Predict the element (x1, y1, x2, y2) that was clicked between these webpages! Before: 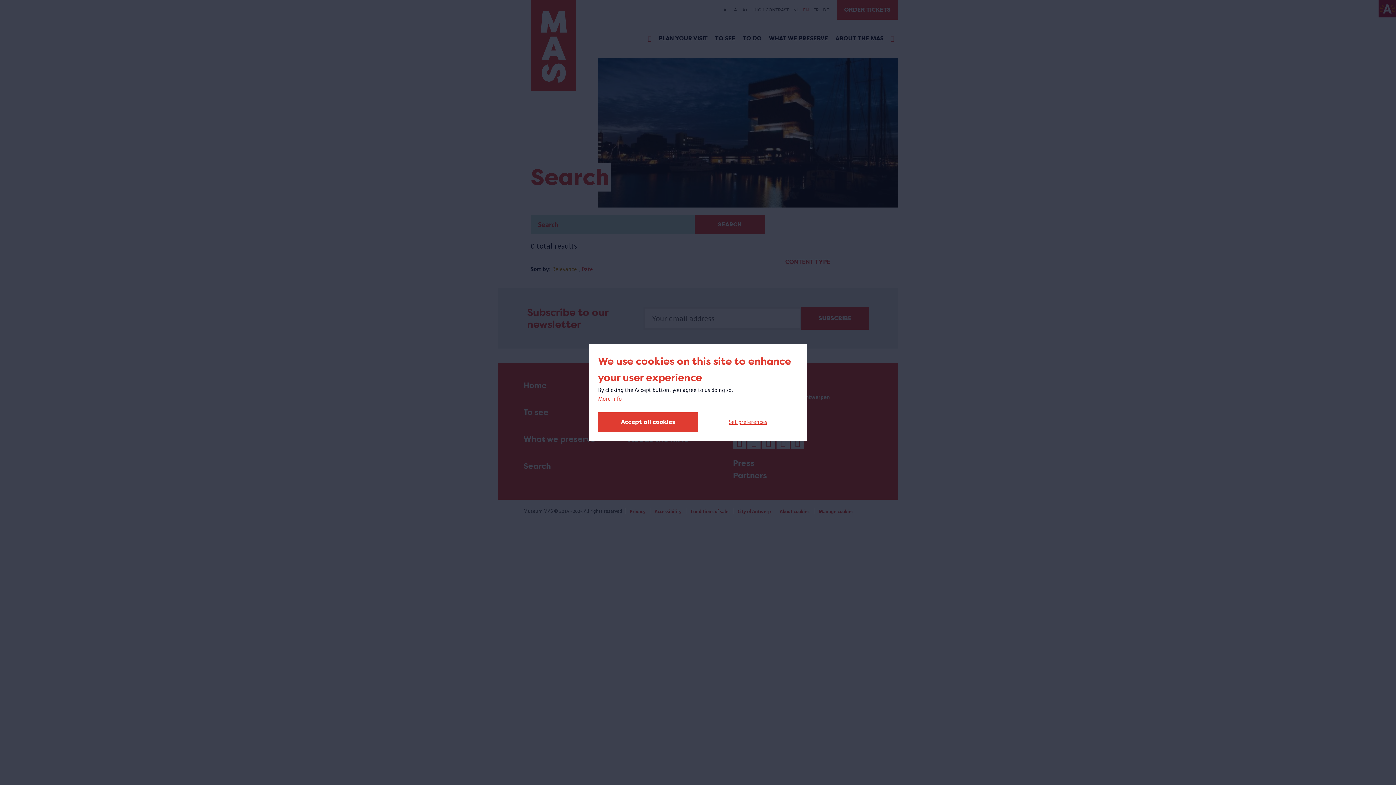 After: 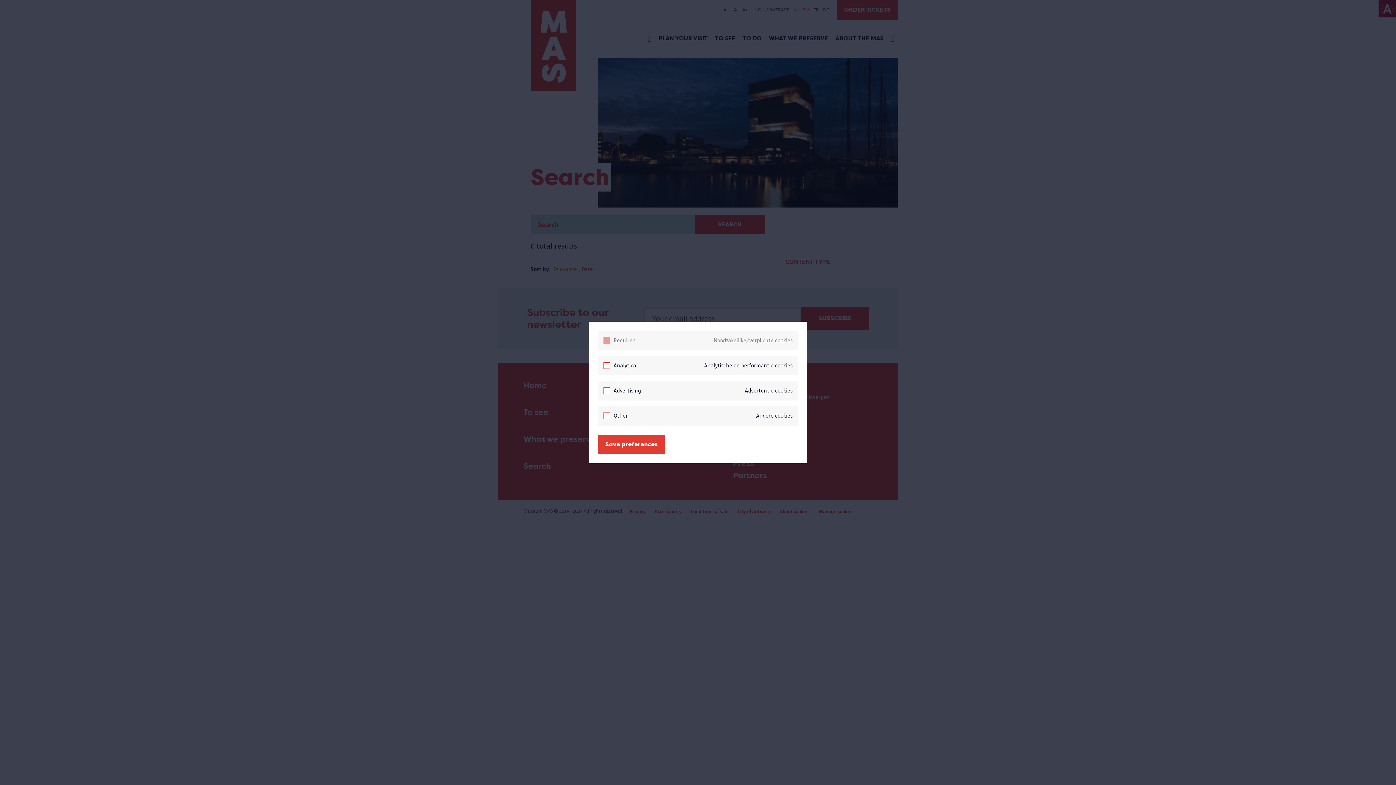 Action: label: Set preferences bbox: (698, 412, 798, 432)